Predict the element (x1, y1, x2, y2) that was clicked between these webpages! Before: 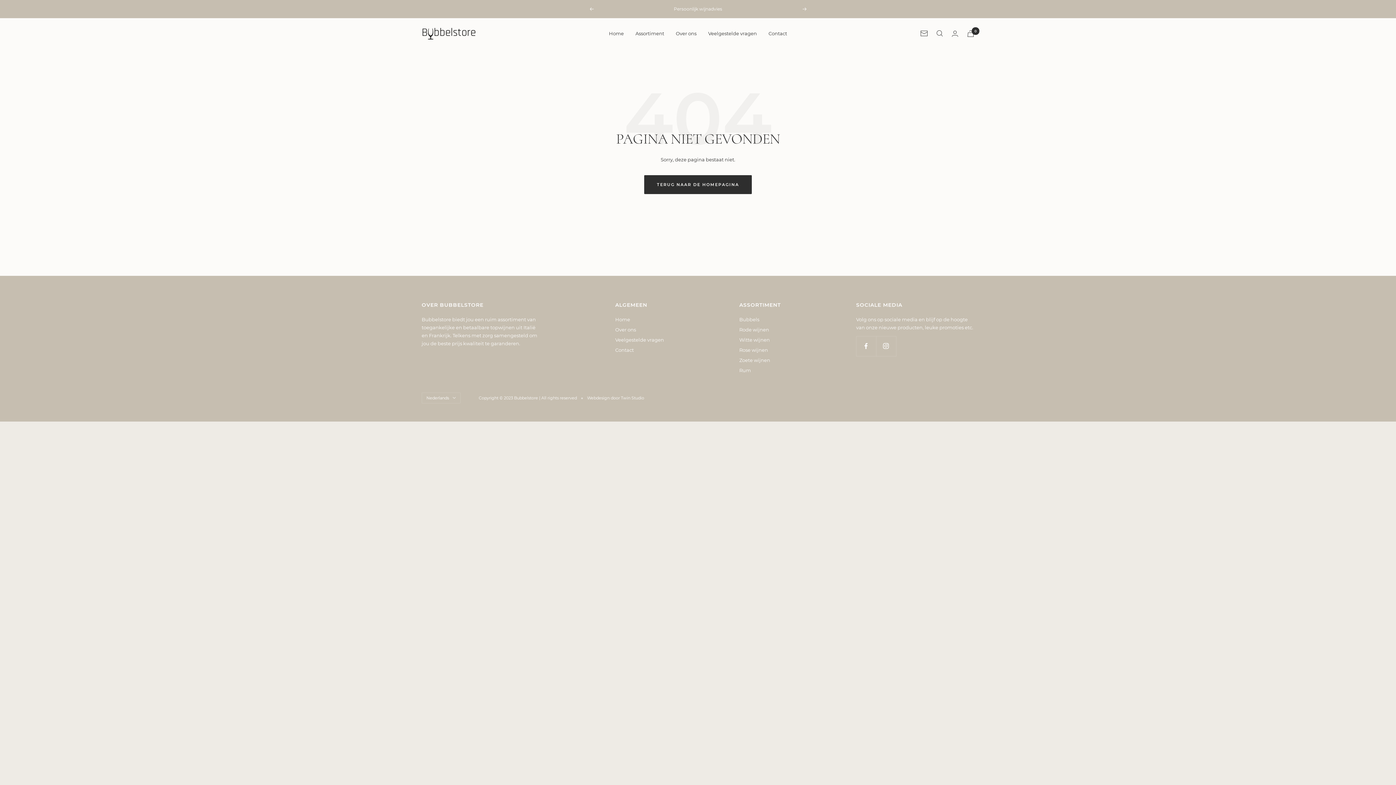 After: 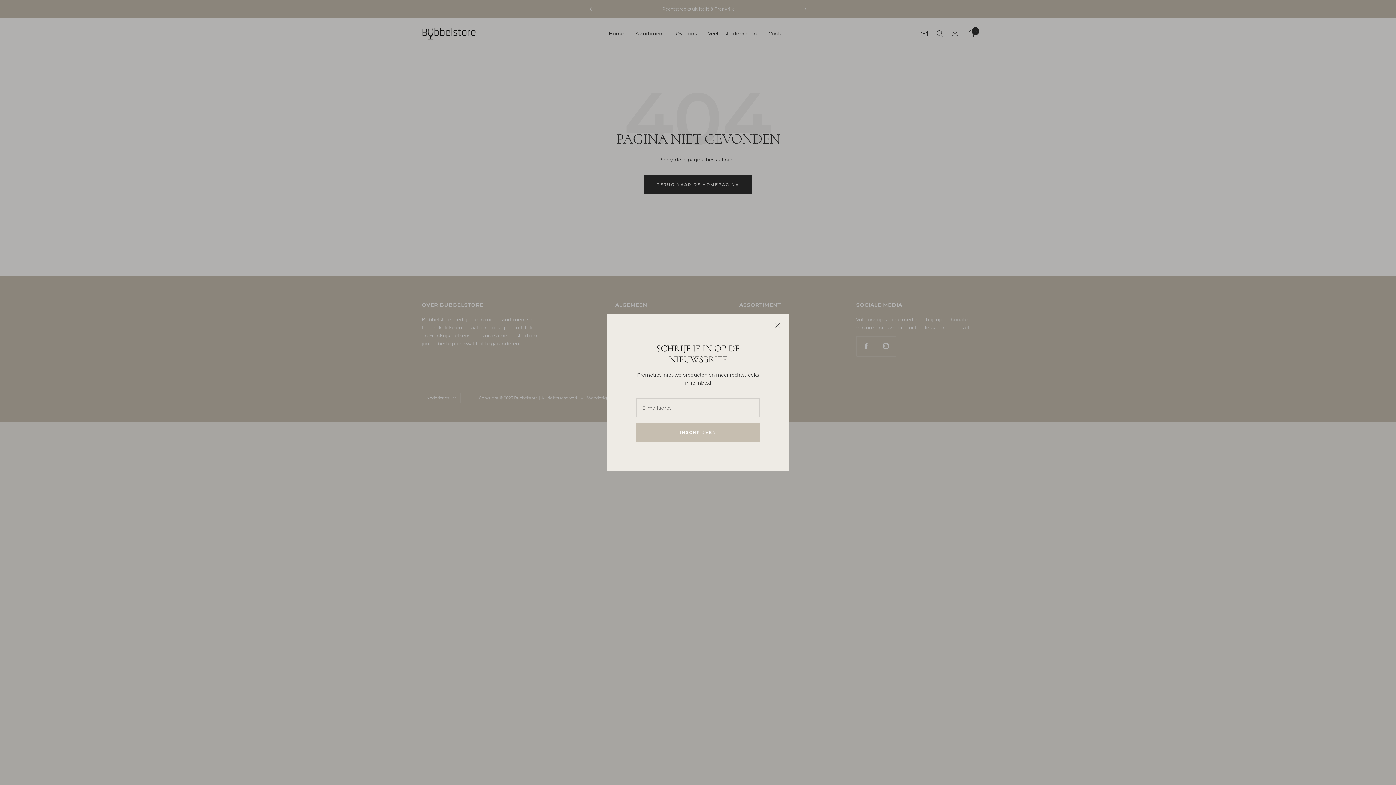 Action: label: Nieuwsbrief bbox: (920, 30, 928, 36)